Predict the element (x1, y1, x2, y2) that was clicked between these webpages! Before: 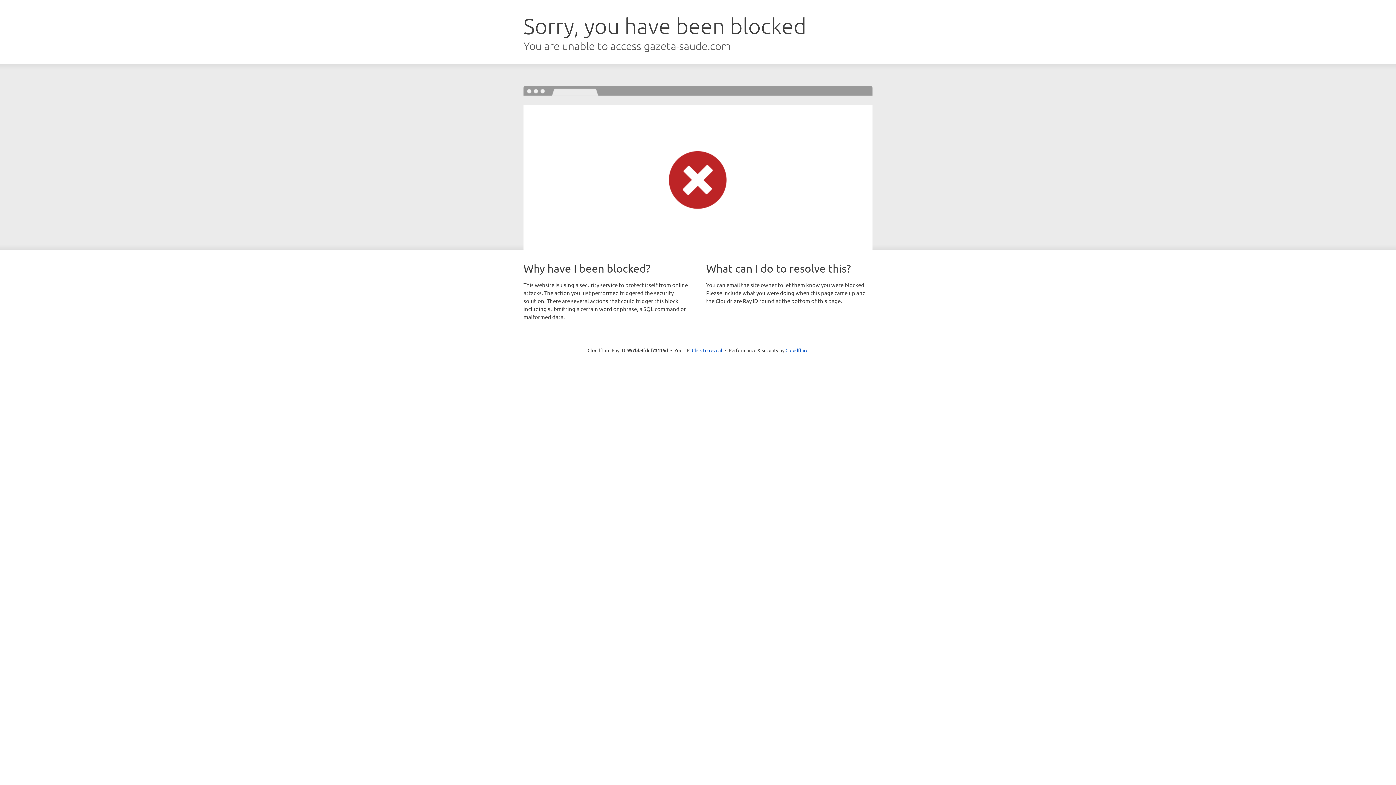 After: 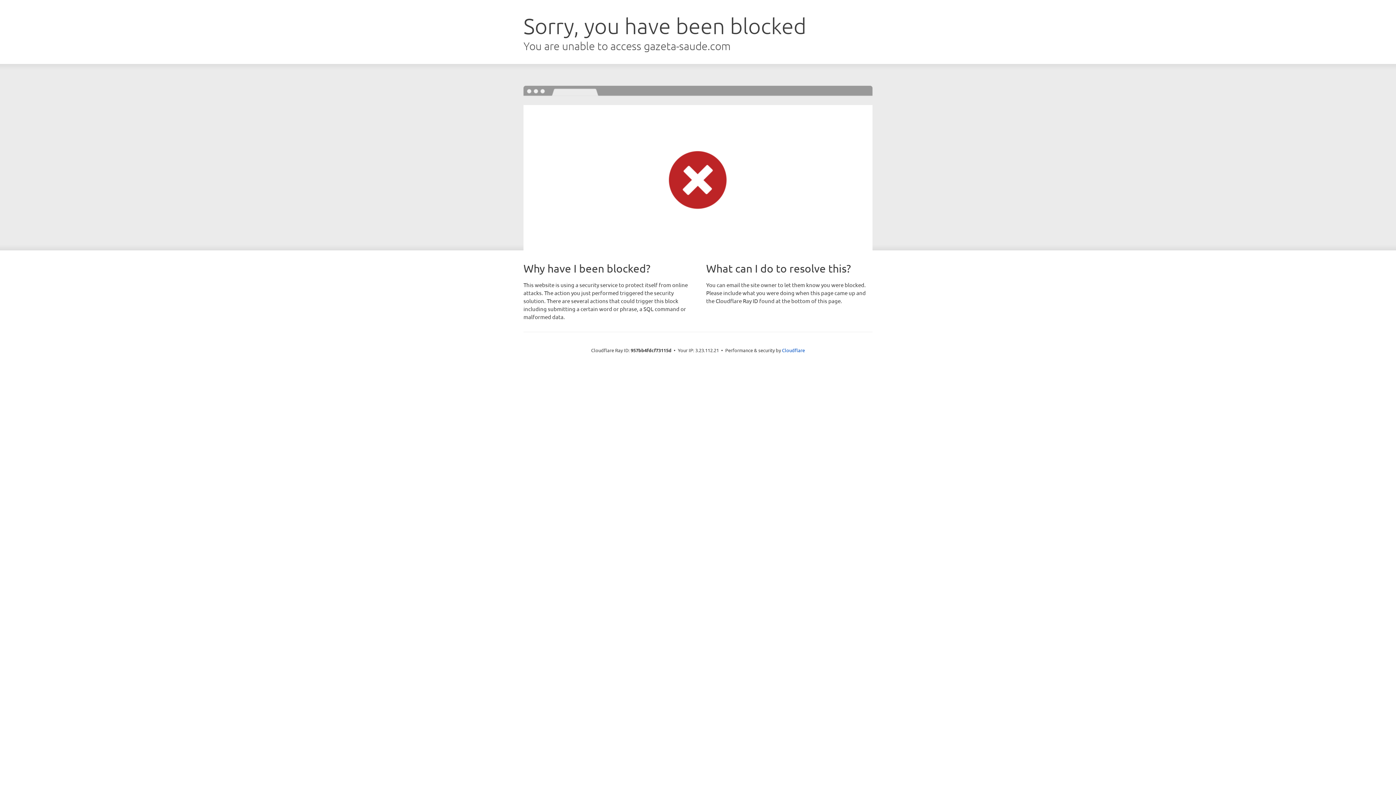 Action: label: Click to reveal bbox: (692, 346, 722, 353)